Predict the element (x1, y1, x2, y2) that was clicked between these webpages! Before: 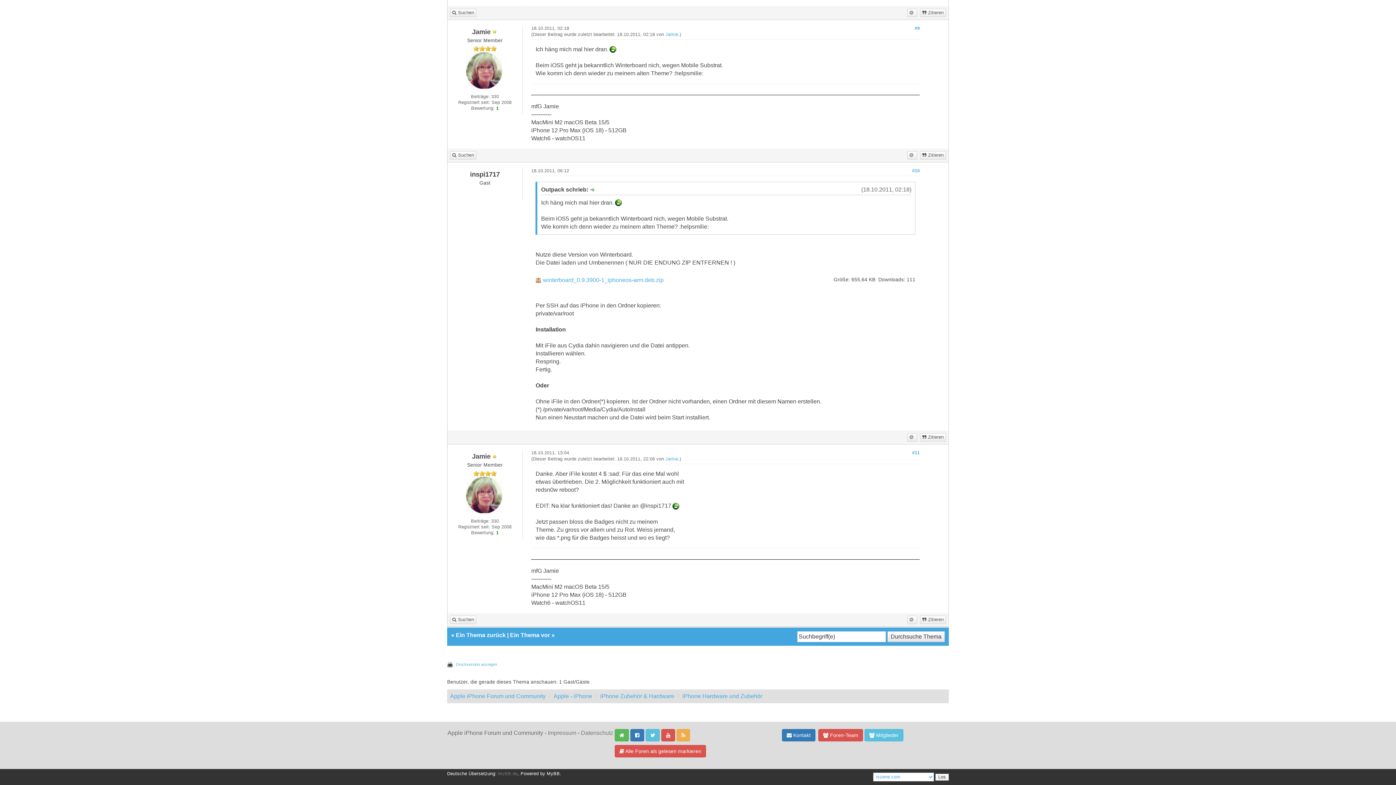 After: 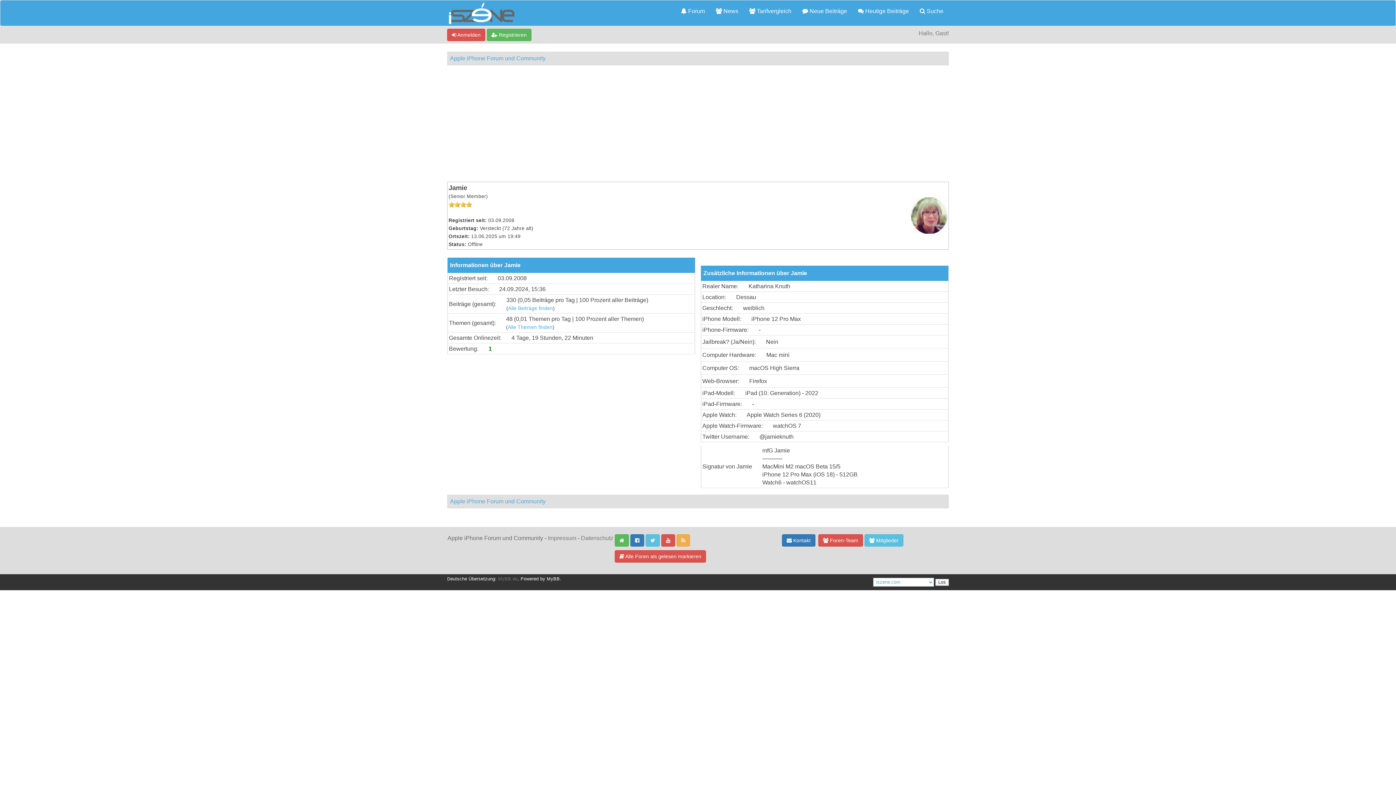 Action: bbox: (466, 491, 502, 498)